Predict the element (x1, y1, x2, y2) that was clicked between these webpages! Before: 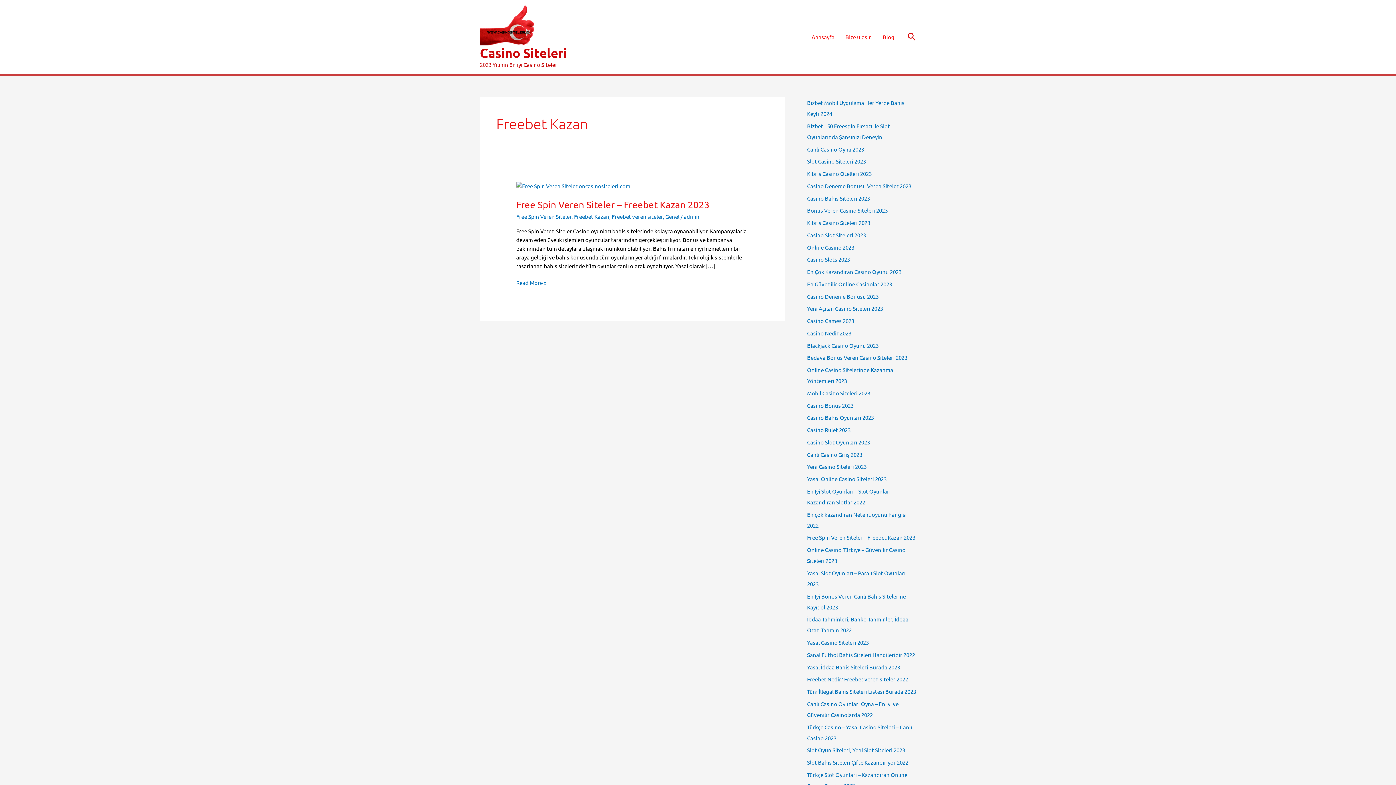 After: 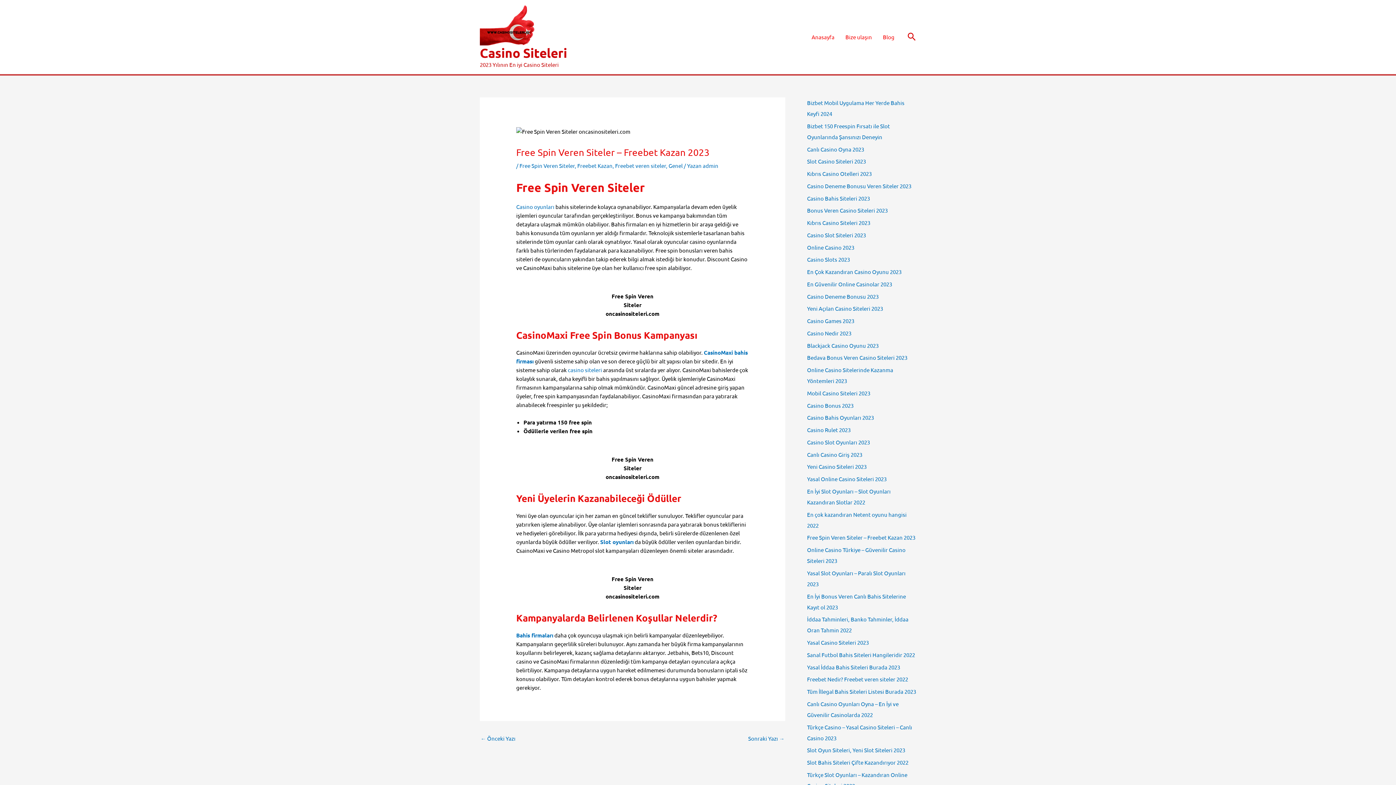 Action: label: Read: Free Spin Veren Siteler – Freebet Kazan 2023 bbox: (516, 181, 630, 188)